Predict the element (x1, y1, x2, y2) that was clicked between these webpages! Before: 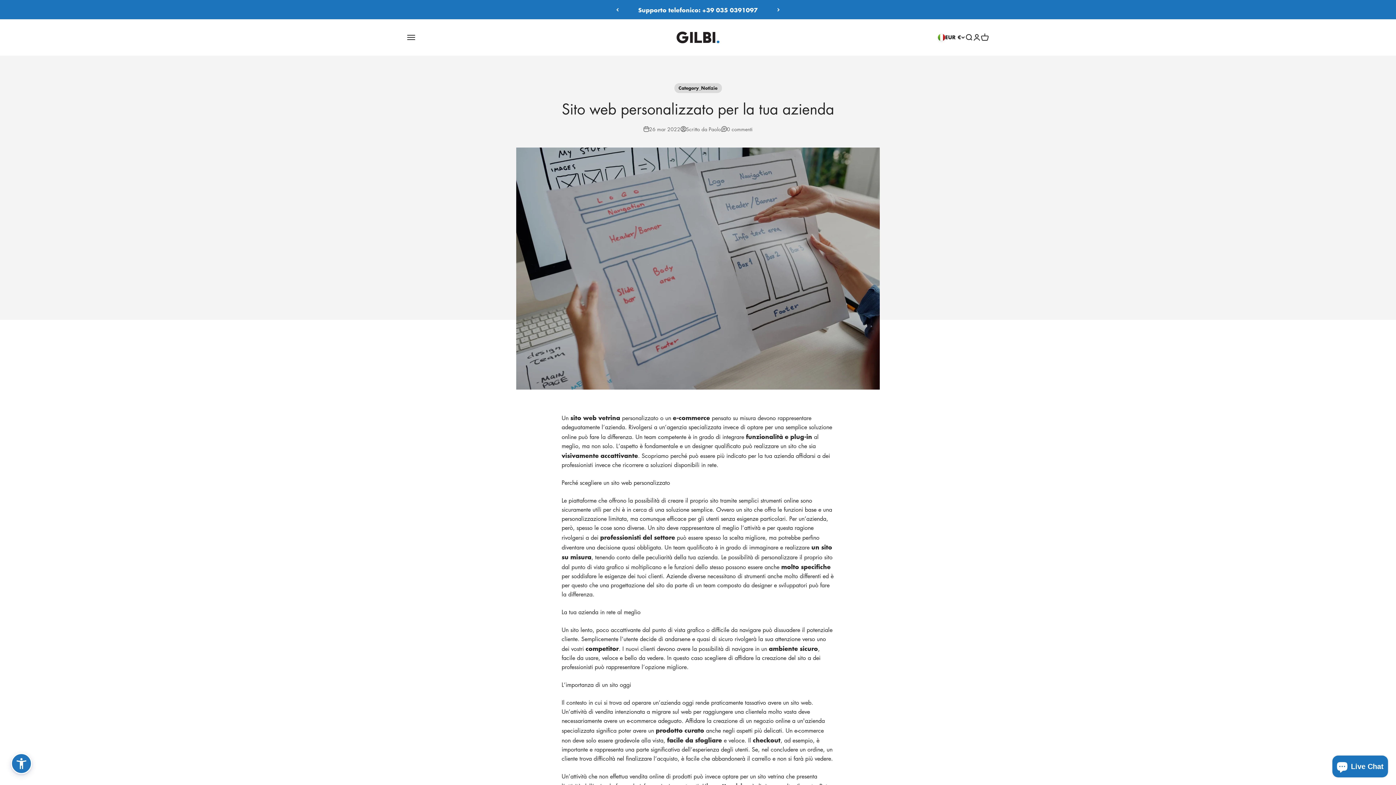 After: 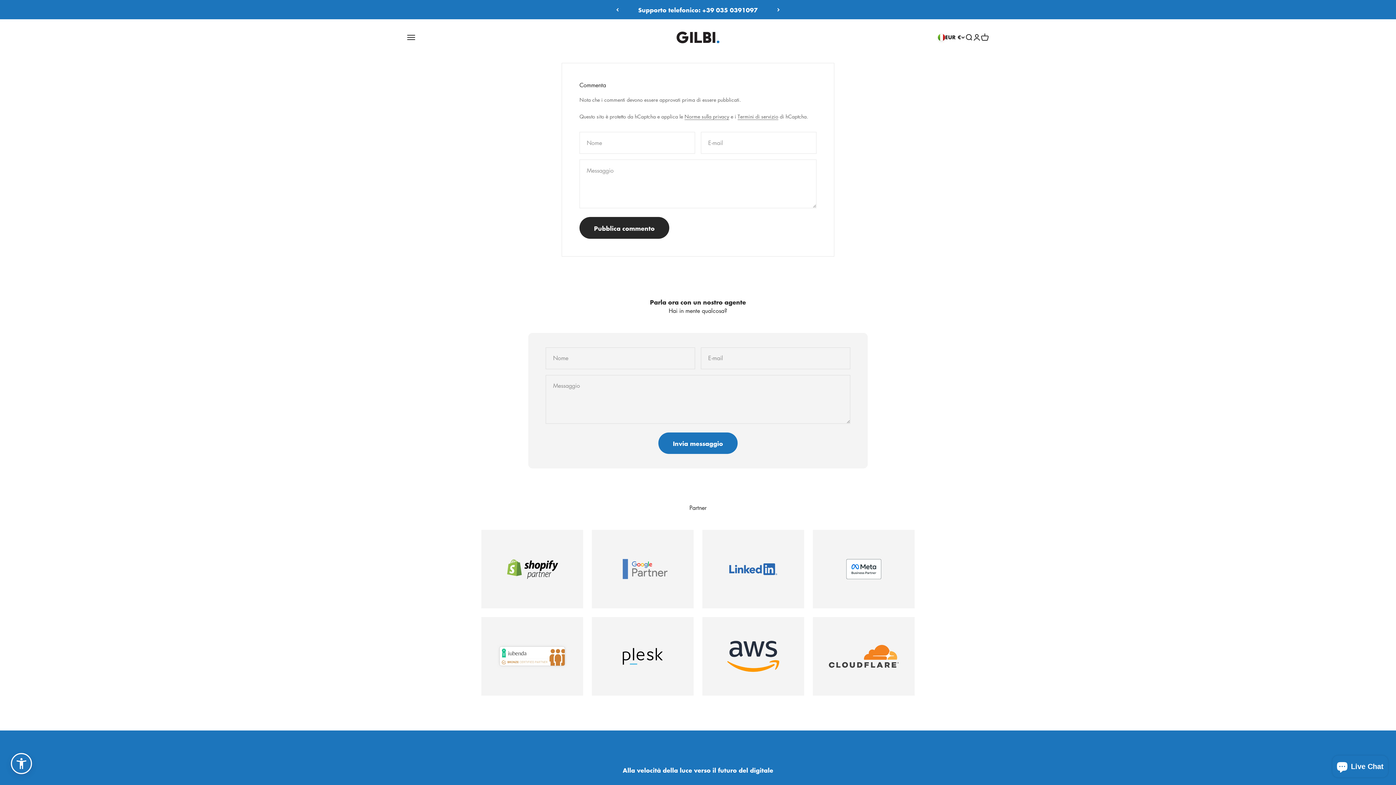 Action: bbox: (721, 125, 752, 133) label: 0 commenti